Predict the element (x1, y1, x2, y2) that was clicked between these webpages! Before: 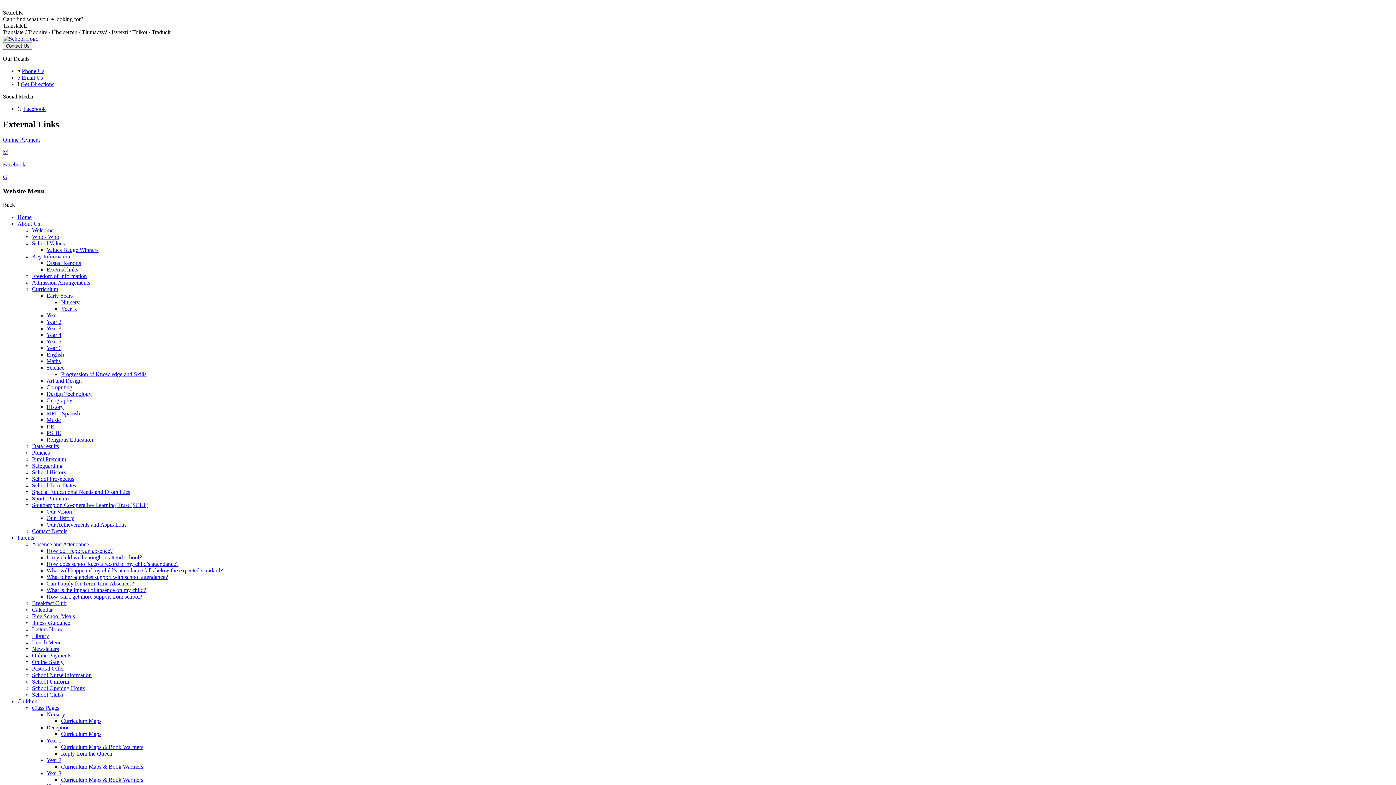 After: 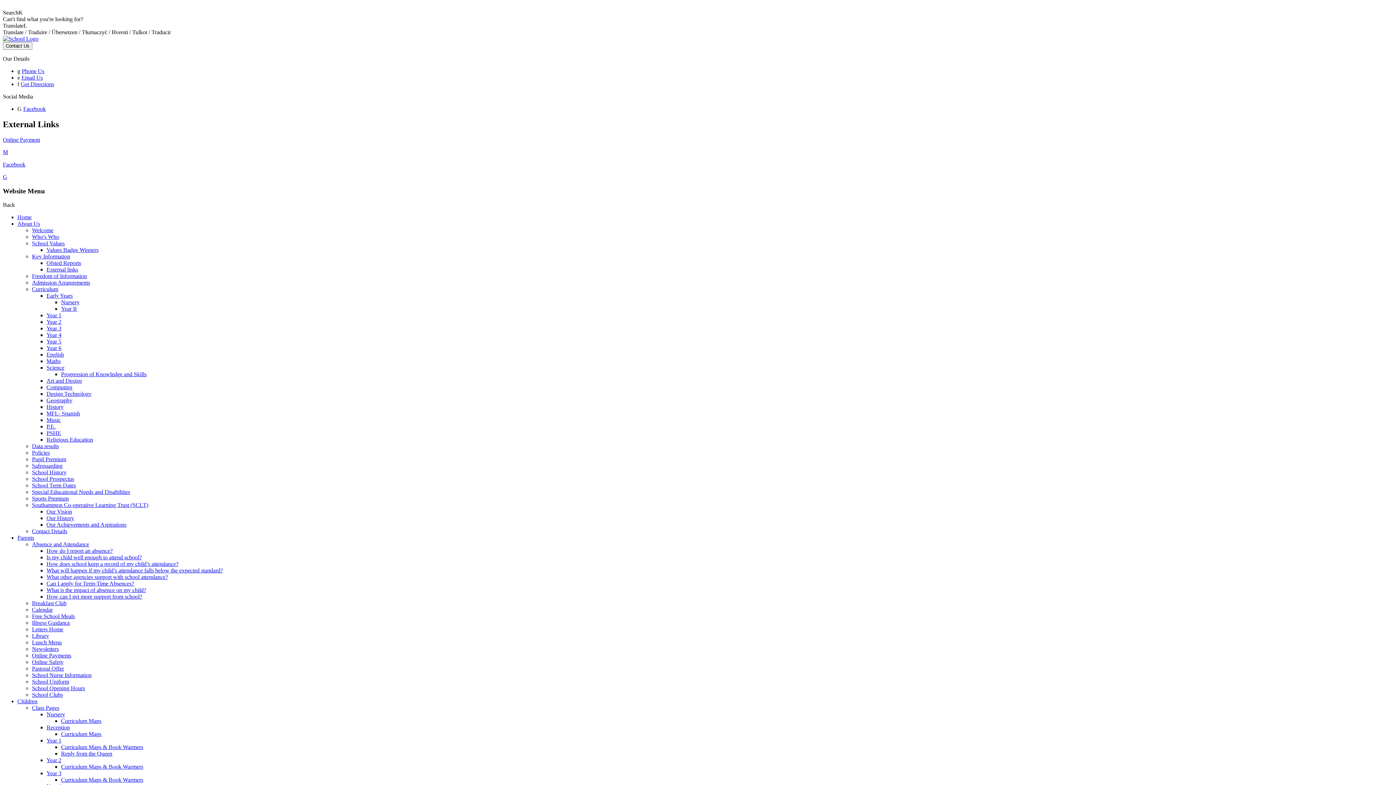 Action: label: How can I get more support from school? bbox: (46, 593, 142, 600)